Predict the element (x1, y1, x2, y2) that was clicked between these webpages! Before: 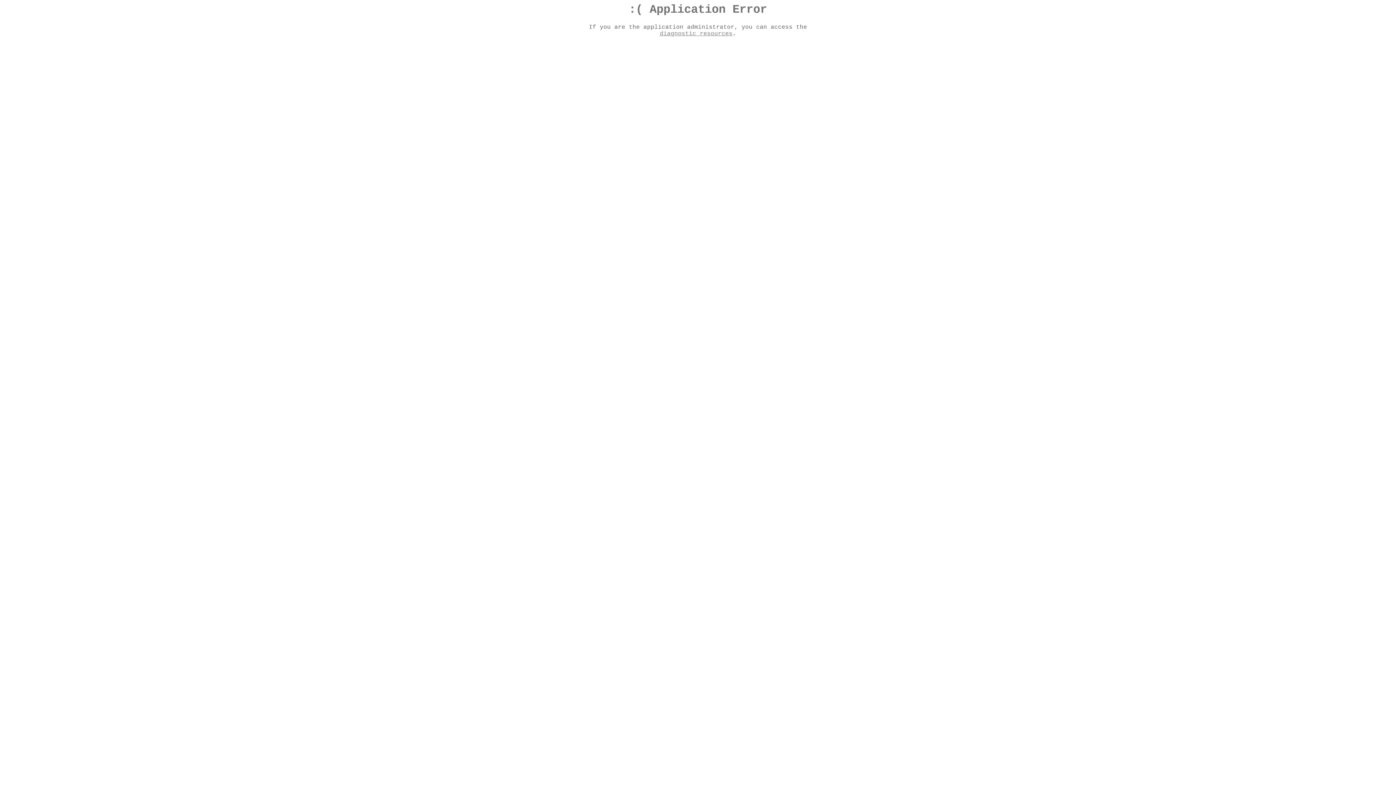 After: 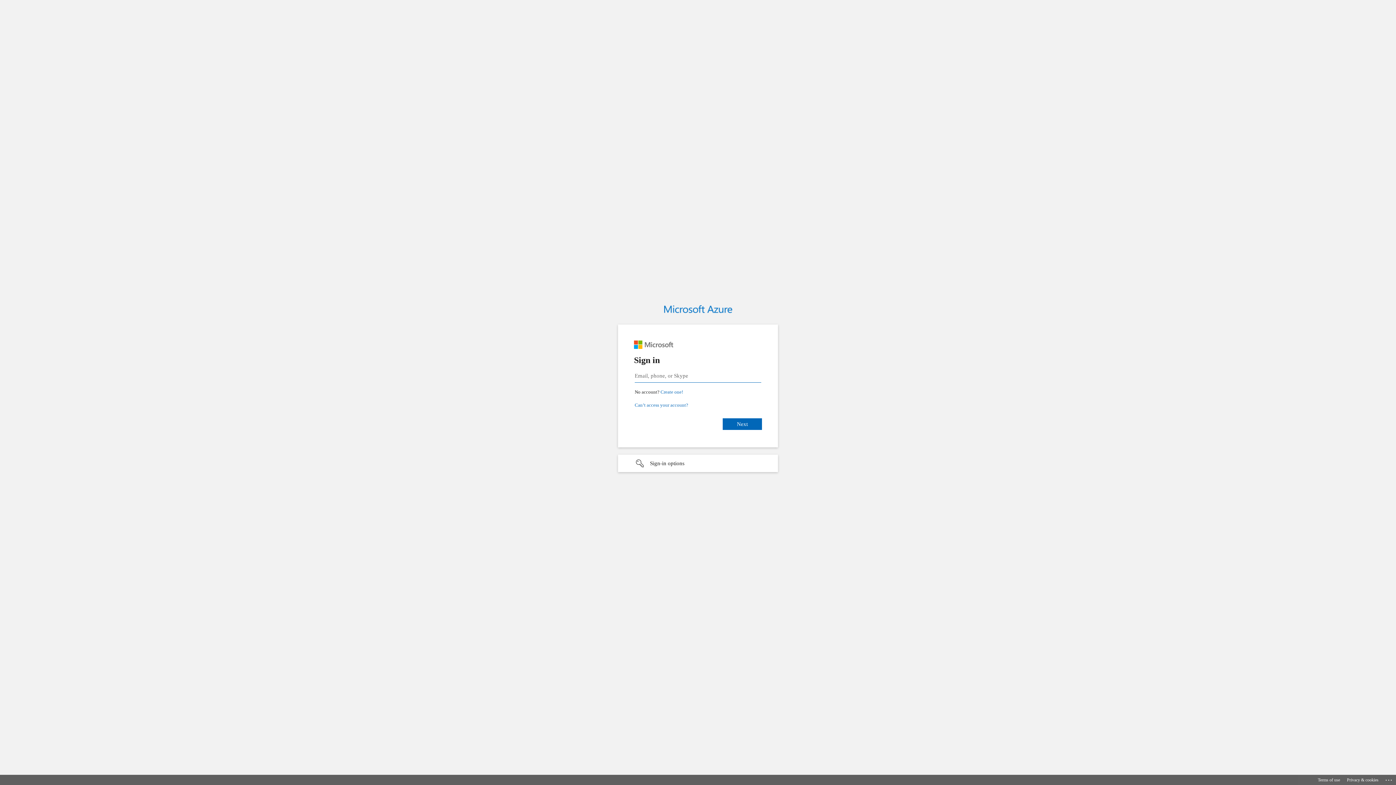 Action: bbox: (660, 30, 732, 37) label: diagnostic resources